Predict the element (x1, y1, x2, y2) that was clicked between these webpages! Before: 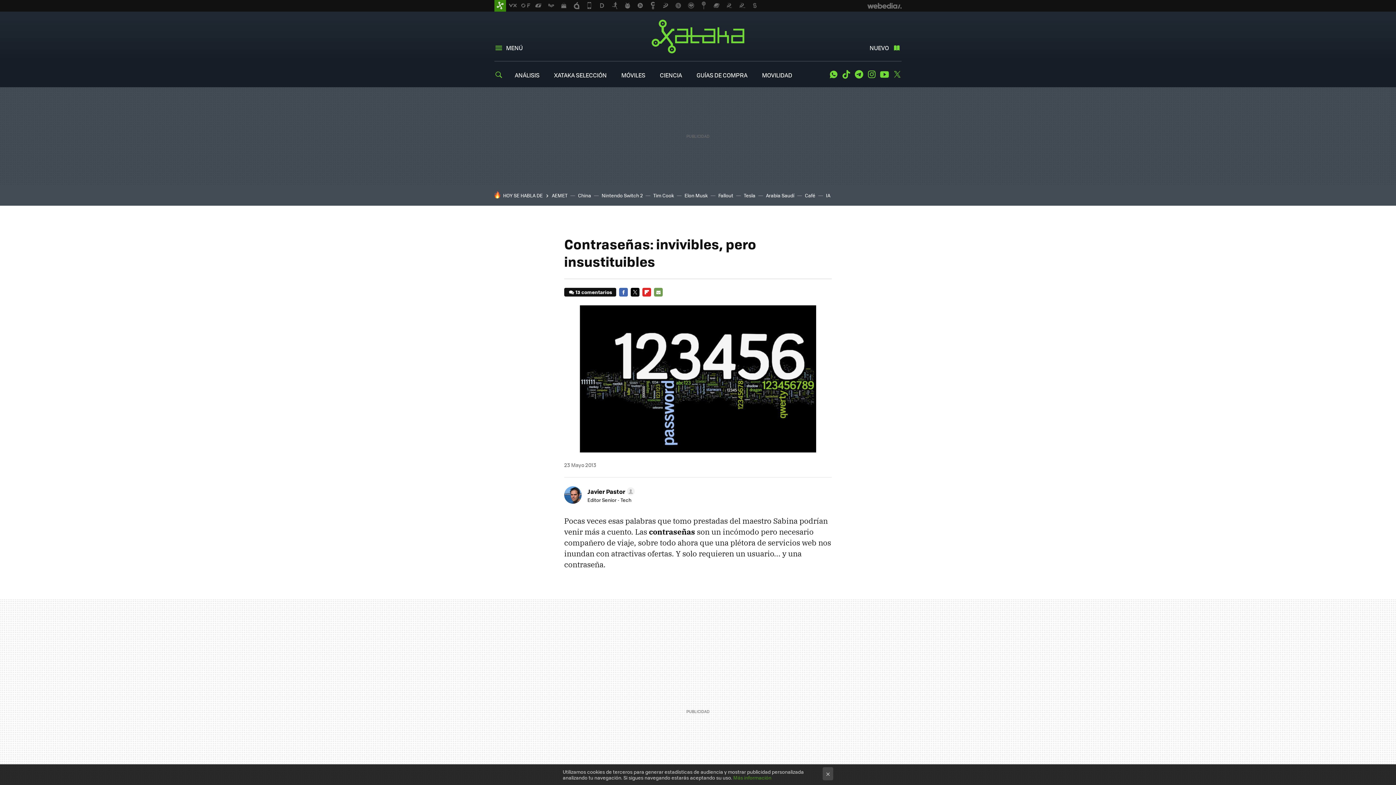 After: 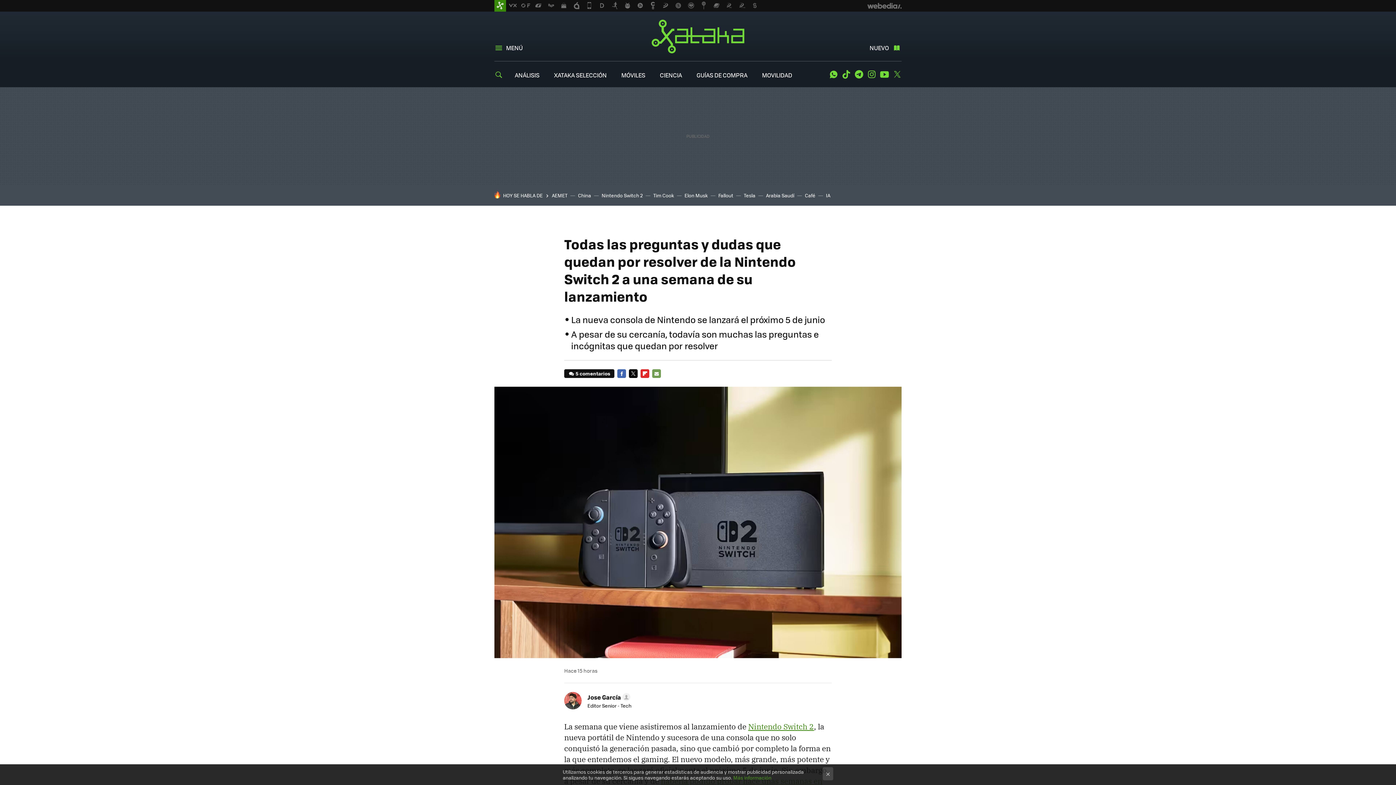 Action: label: Nintendo Switch 2 bbox: (601, 192, 642, 198)